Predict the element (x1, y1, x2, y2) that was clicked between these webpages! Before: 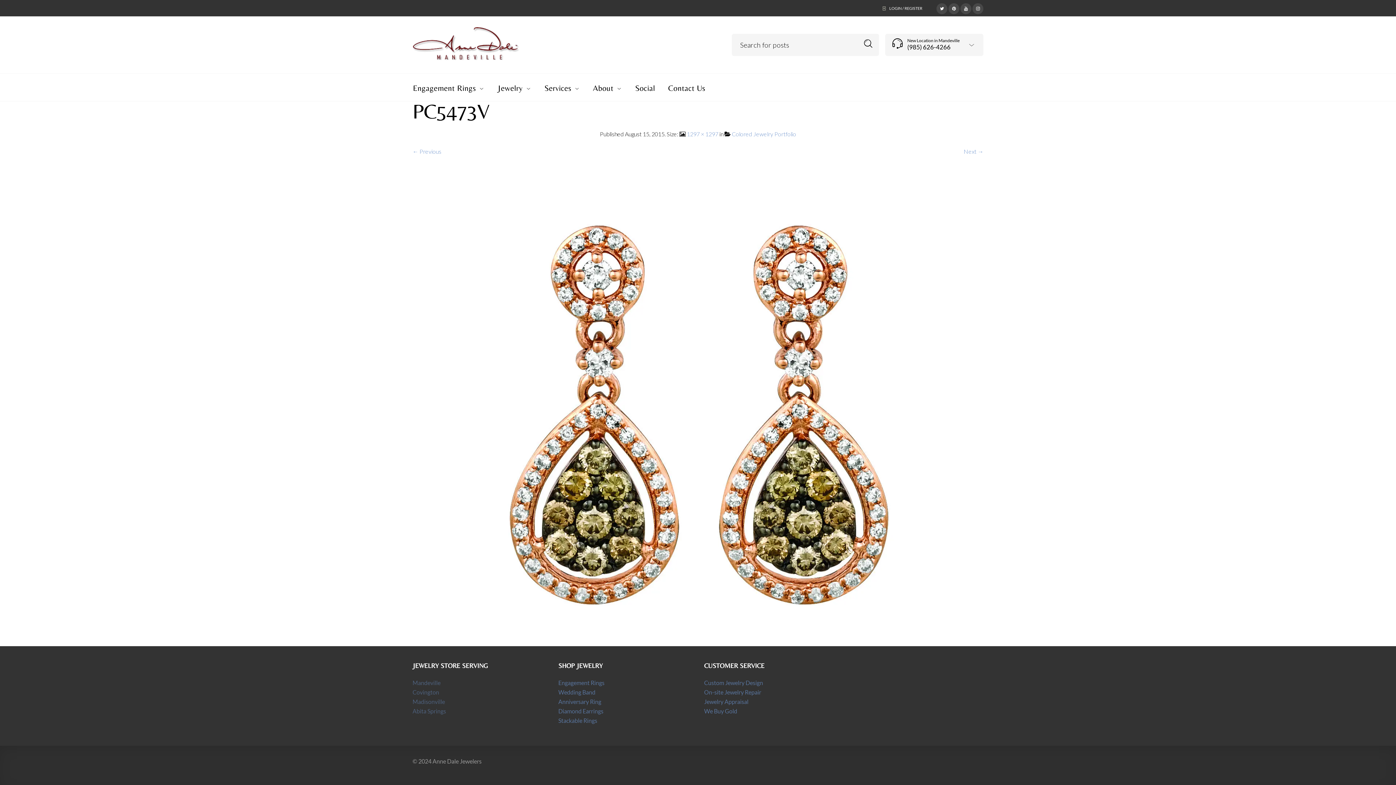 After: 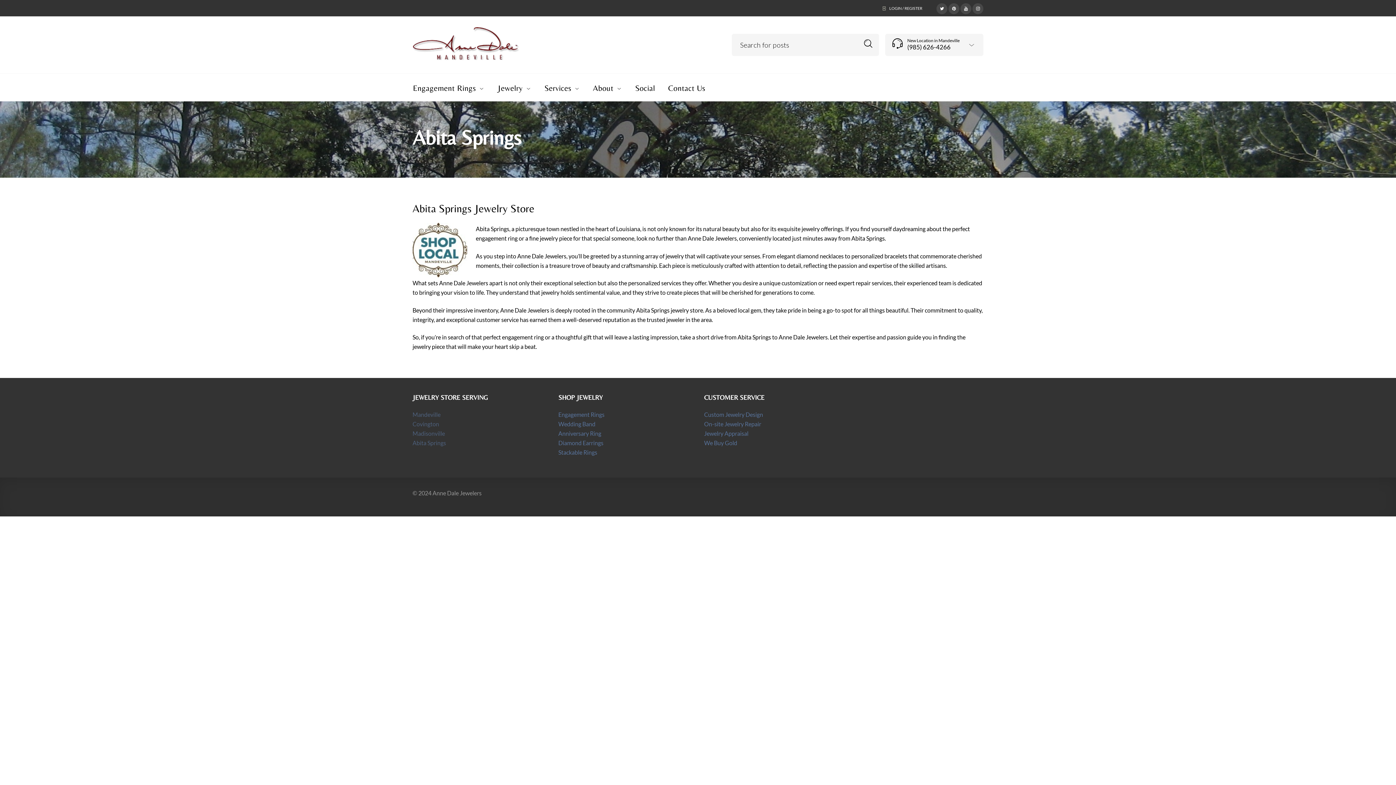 Action: bbox: (412, 708, 446, 715) label: Abita Springs